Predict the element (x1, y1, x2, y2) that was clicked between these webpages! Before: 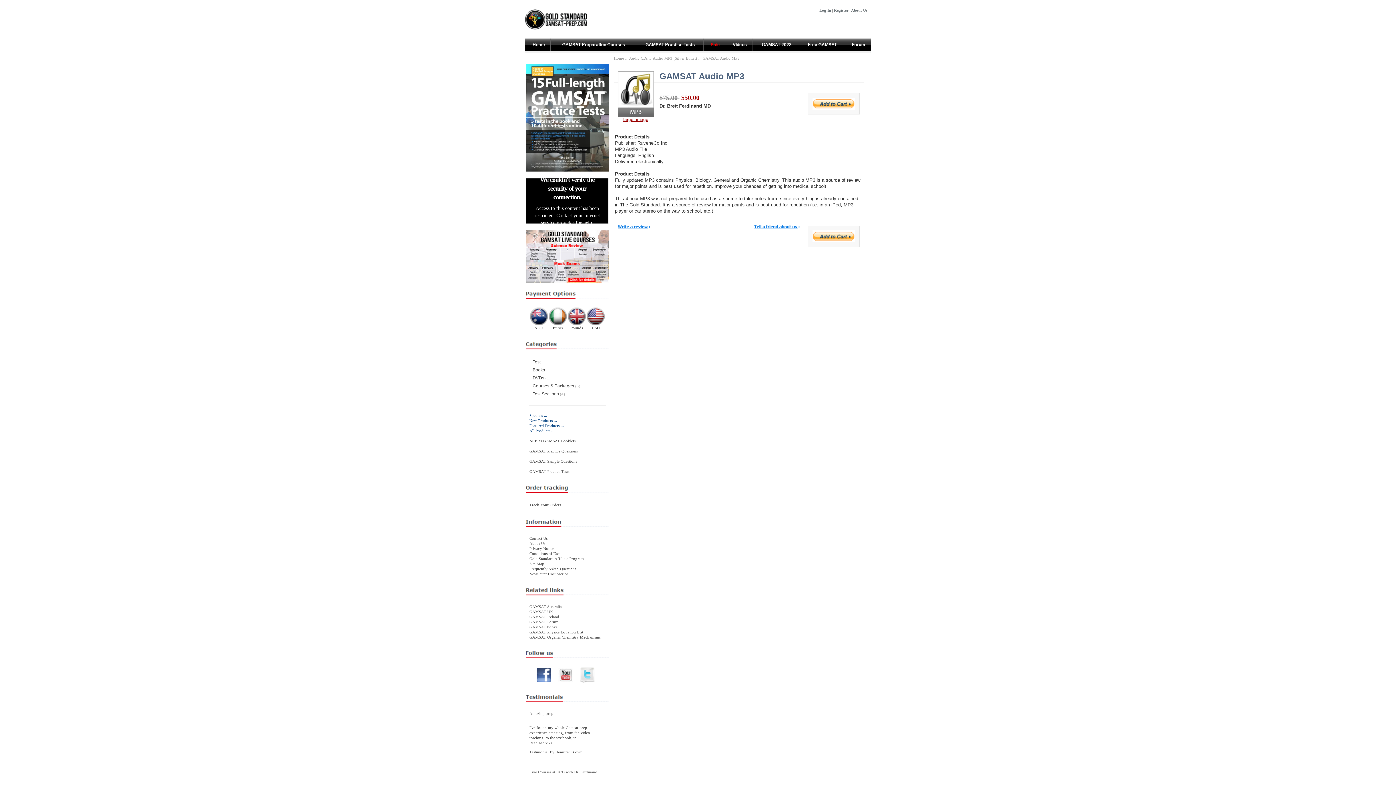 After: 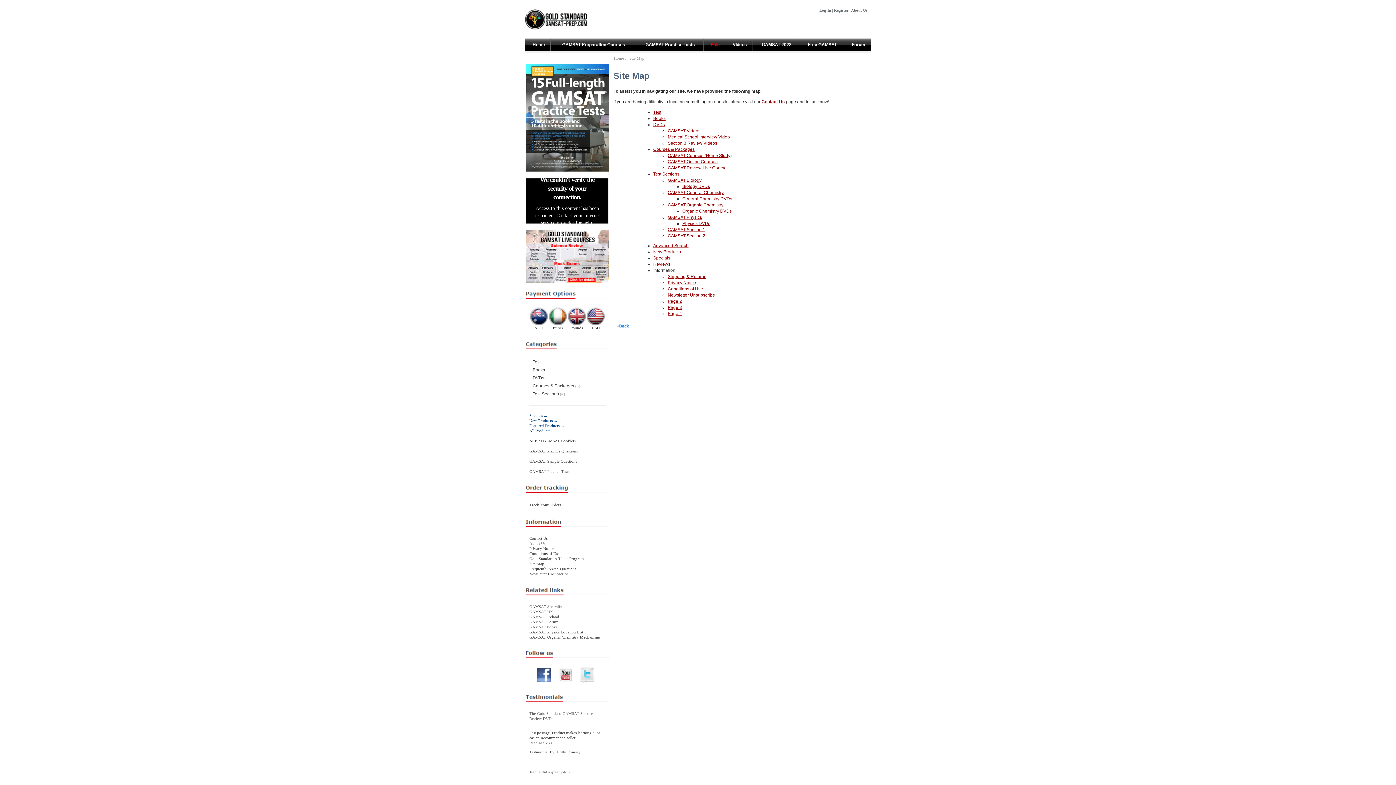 Action: label: Site Map bbox: (529, 561, 544, 566)